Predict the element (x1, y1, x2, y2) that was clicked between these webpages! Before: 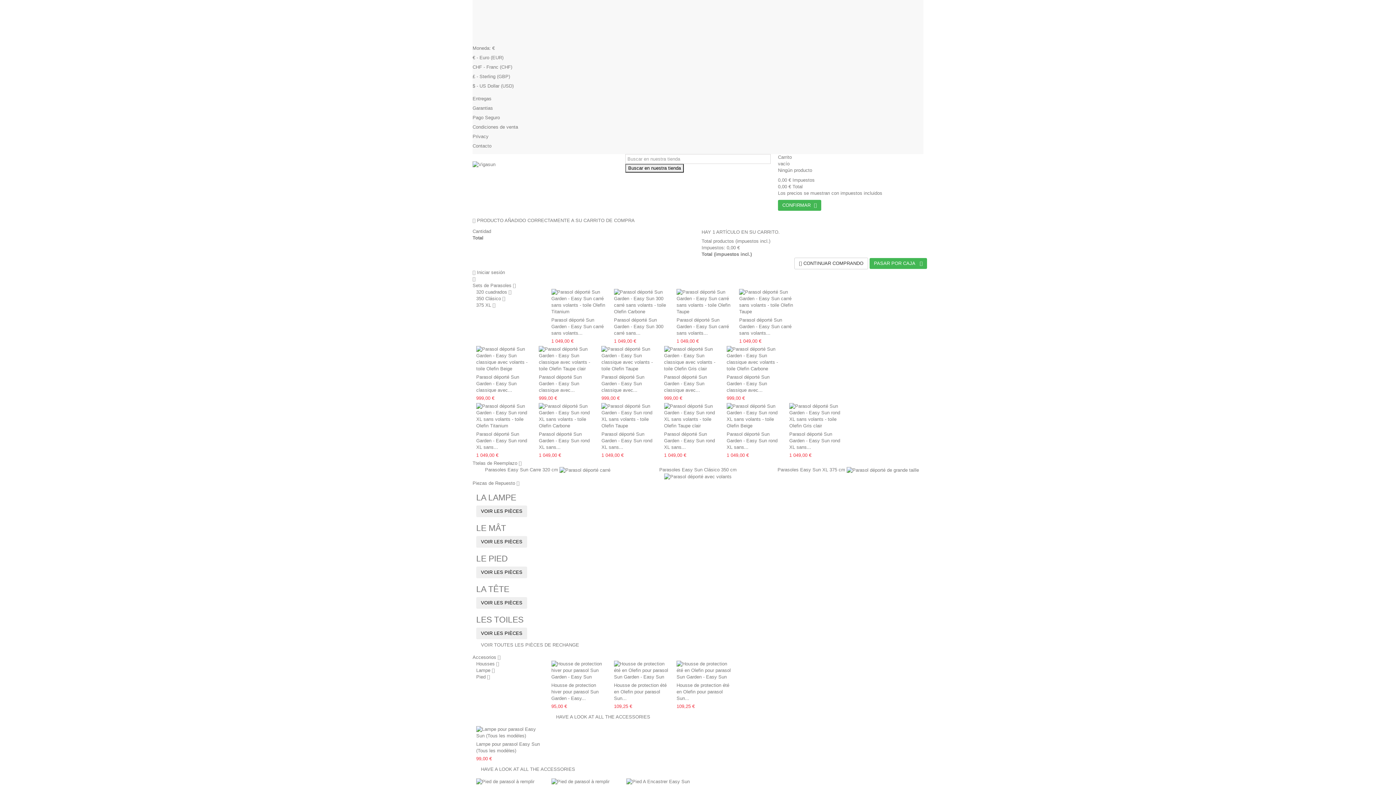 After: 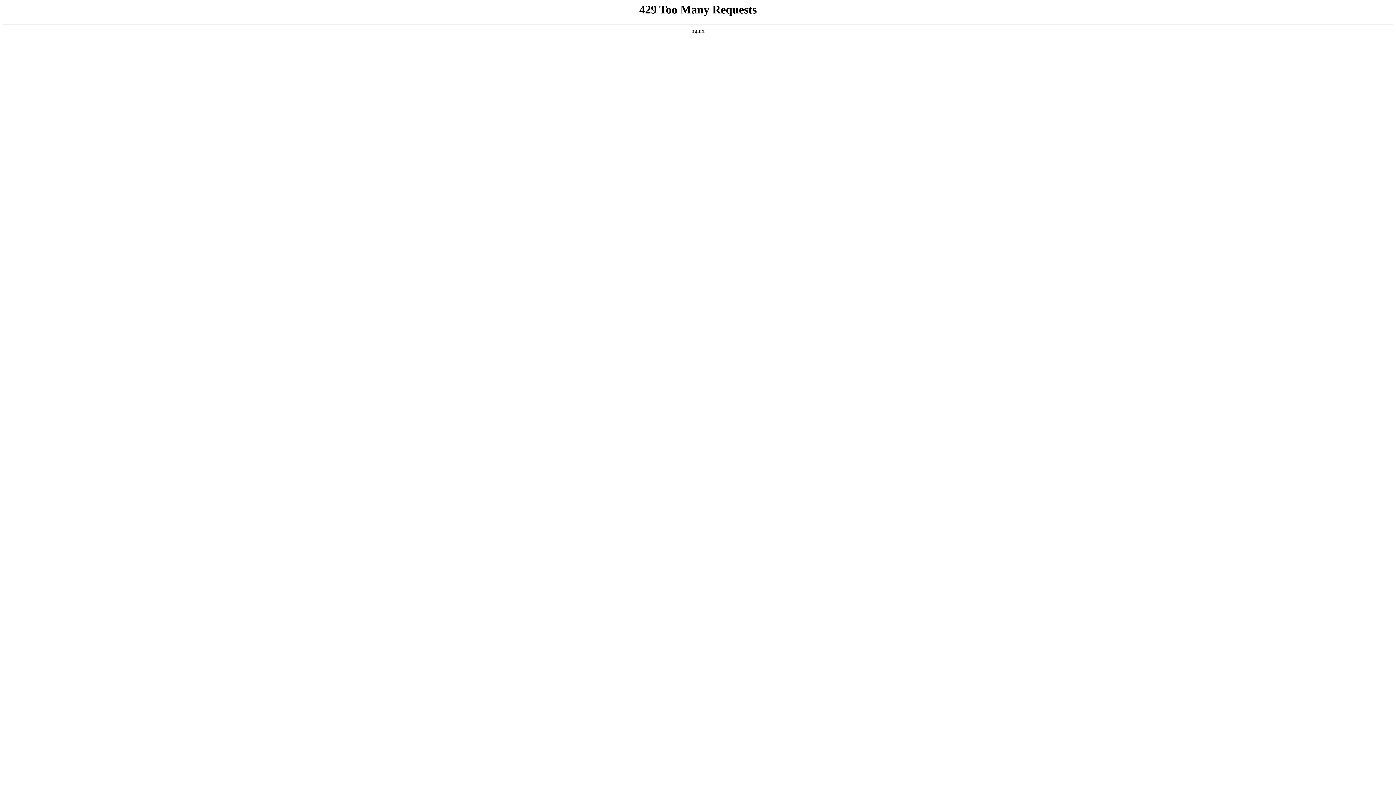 Action: bbox: (614, 289, 669, 315)